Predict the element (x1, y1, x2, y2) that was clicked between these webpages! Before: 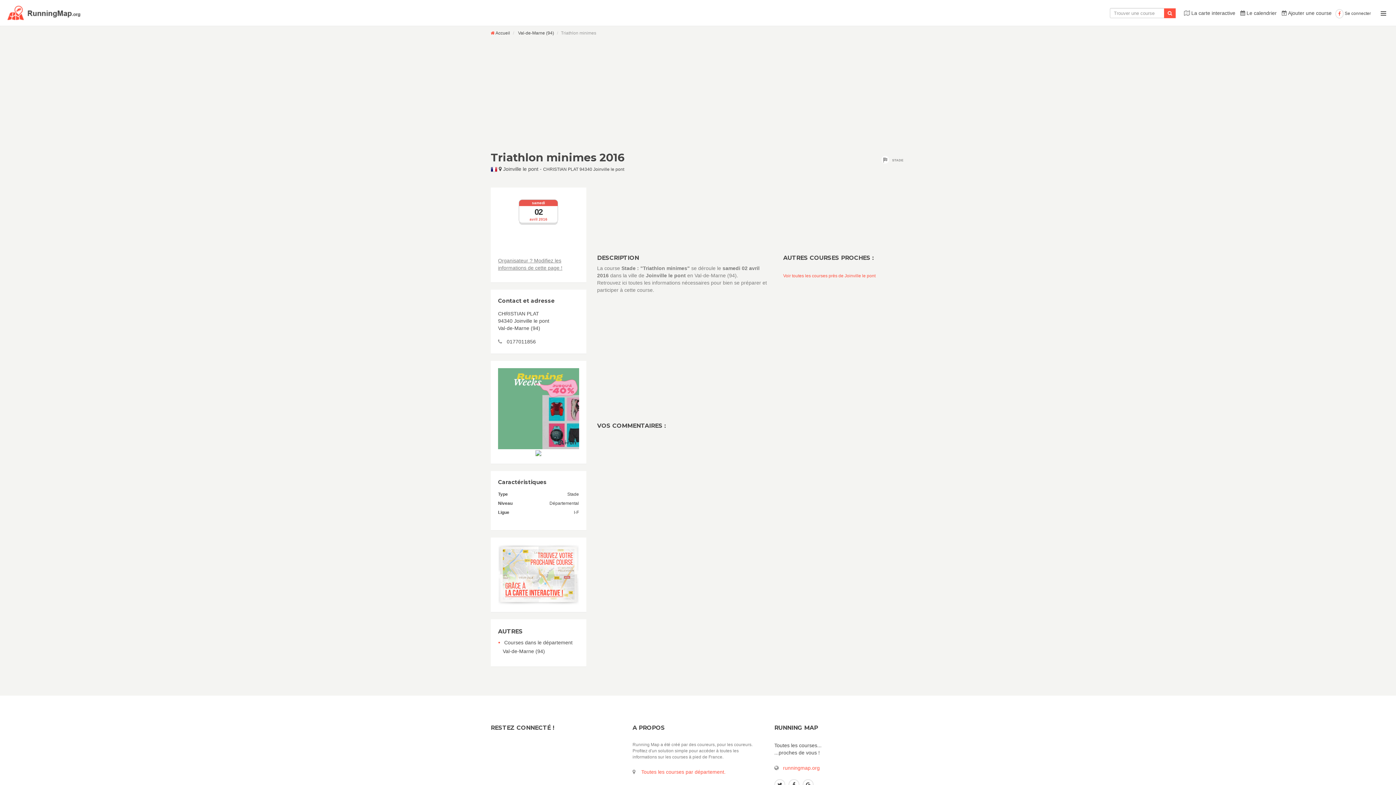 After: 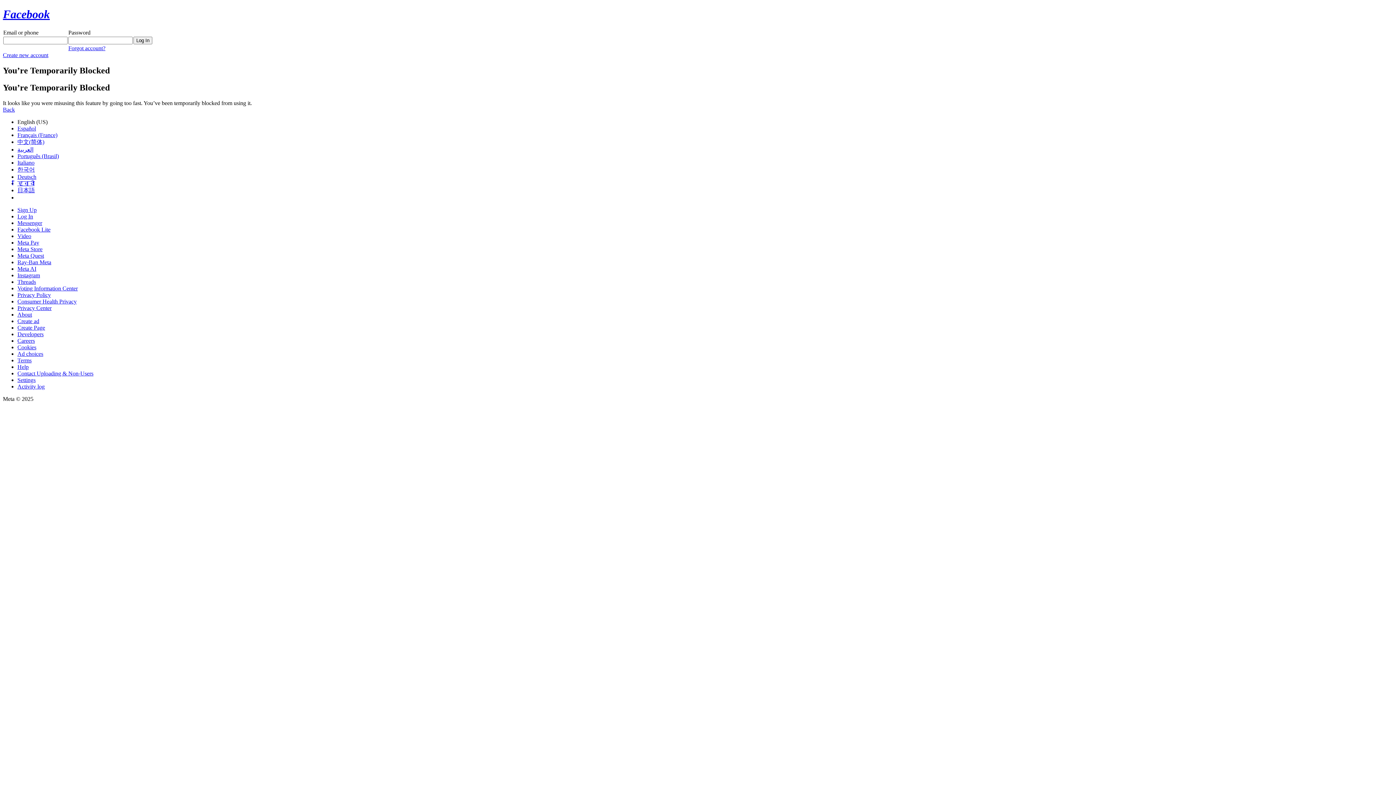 Action: bbox: (1335, 10, 1371, 16) label:  Se connecter